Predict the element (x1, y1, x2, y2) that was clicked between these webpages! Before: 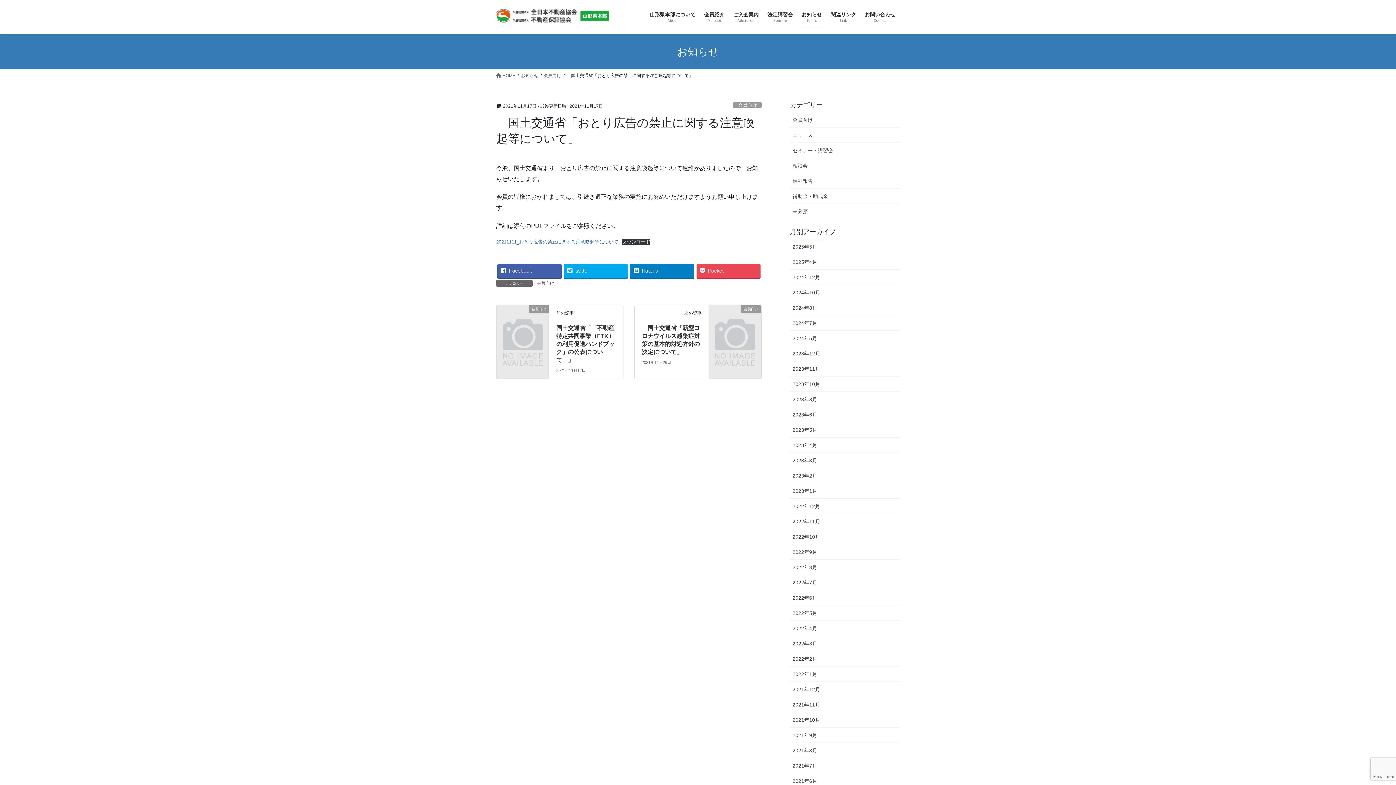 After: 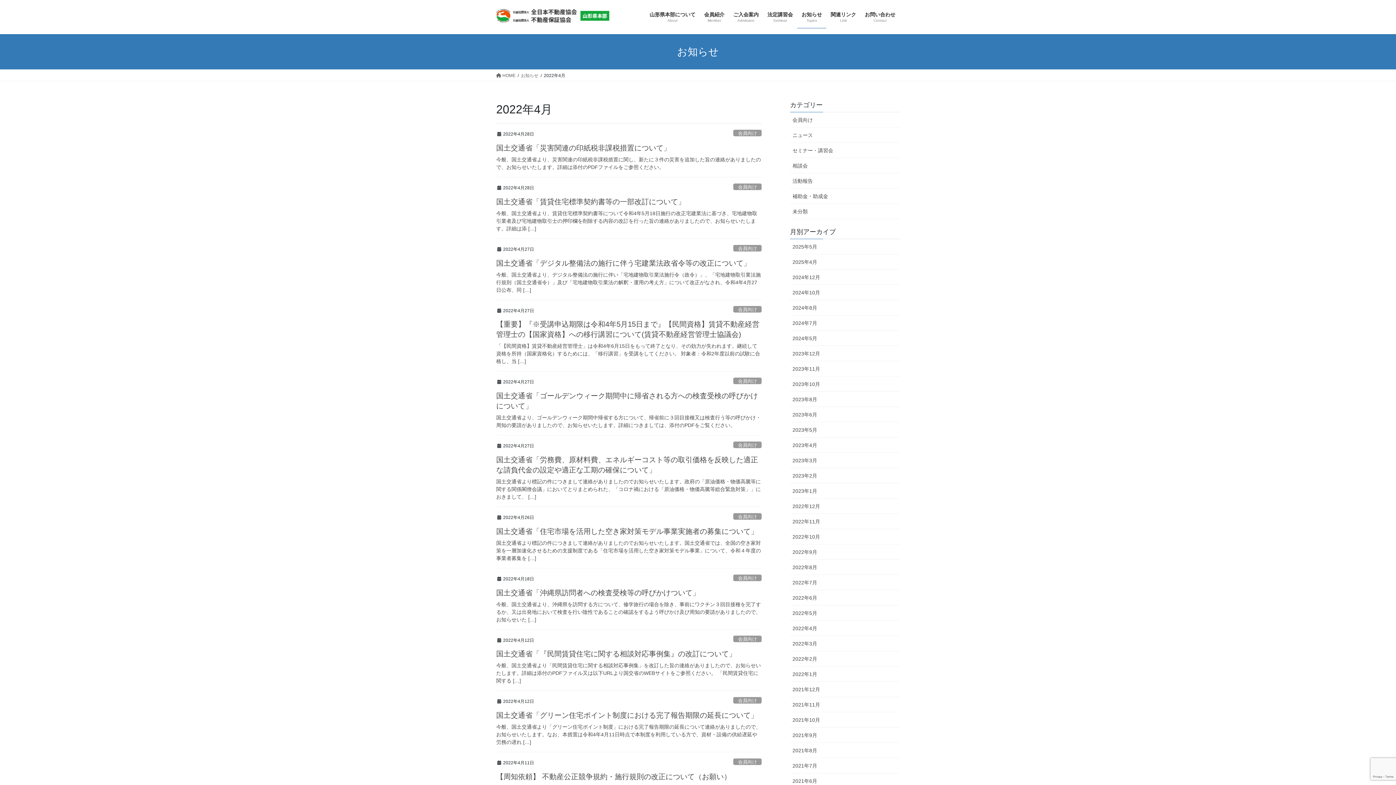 Action: label: 2022年4月 bbox: (790, 621, 900, 636)